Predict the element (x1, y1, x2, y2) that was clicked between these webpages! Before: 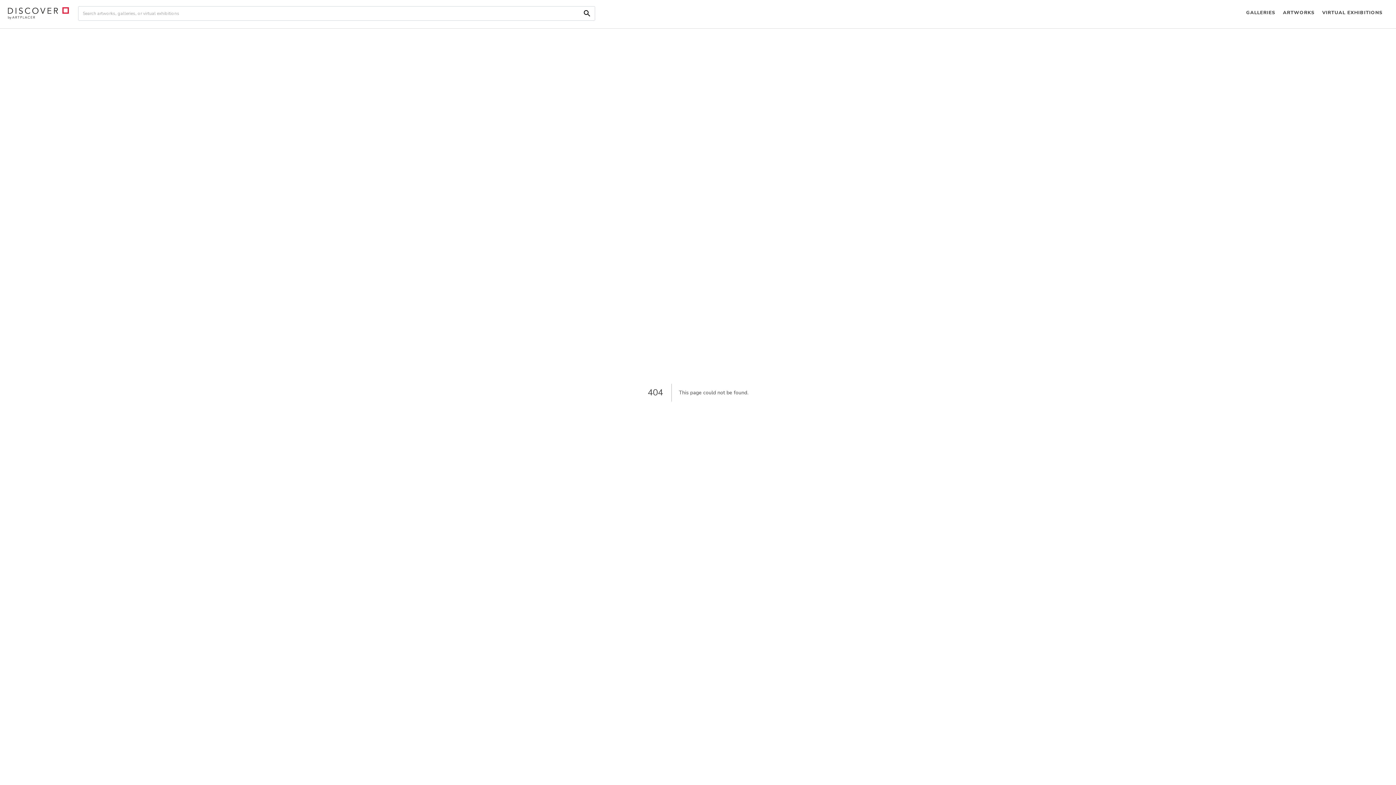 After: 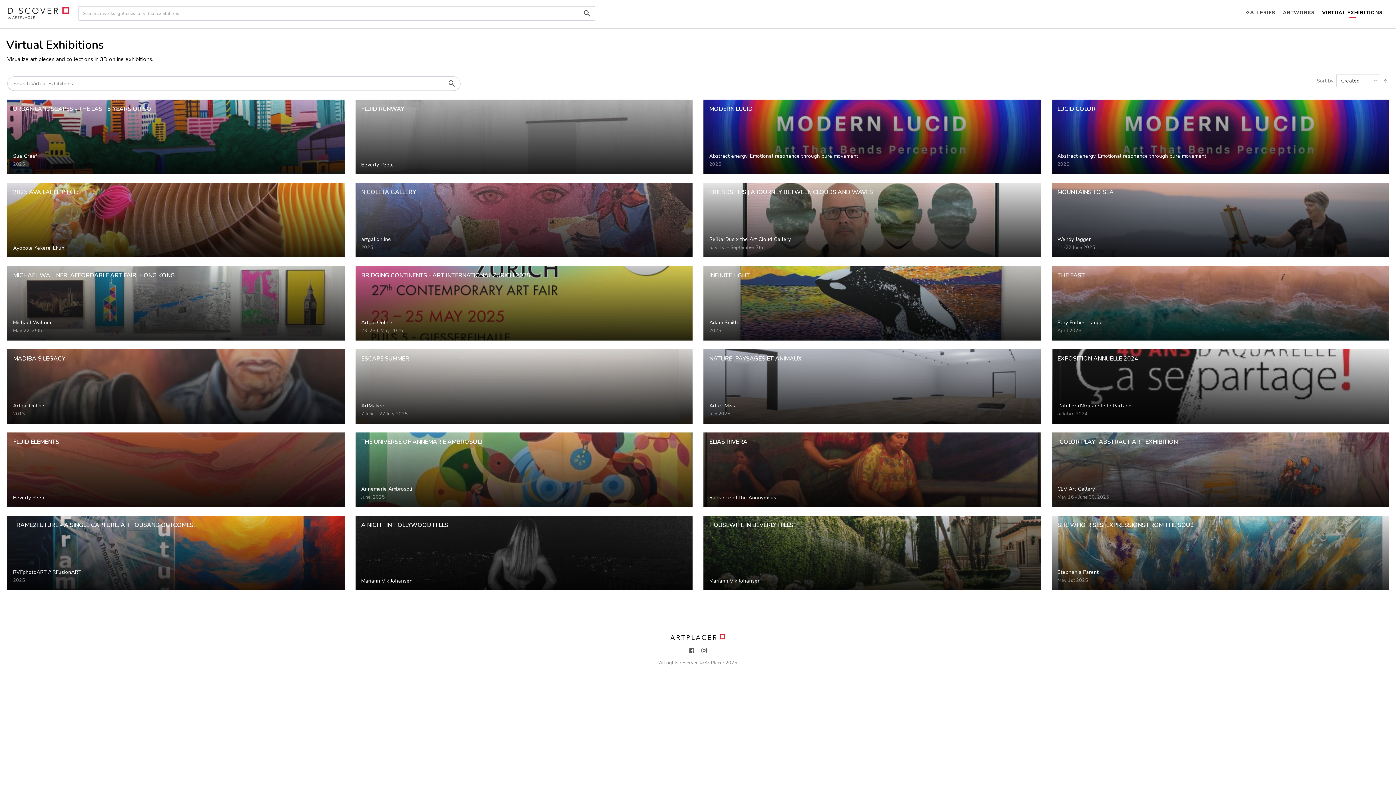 Action: bbox: (1318, 0, 1386, 26) label: VIRTUAL EXHIBITIONS